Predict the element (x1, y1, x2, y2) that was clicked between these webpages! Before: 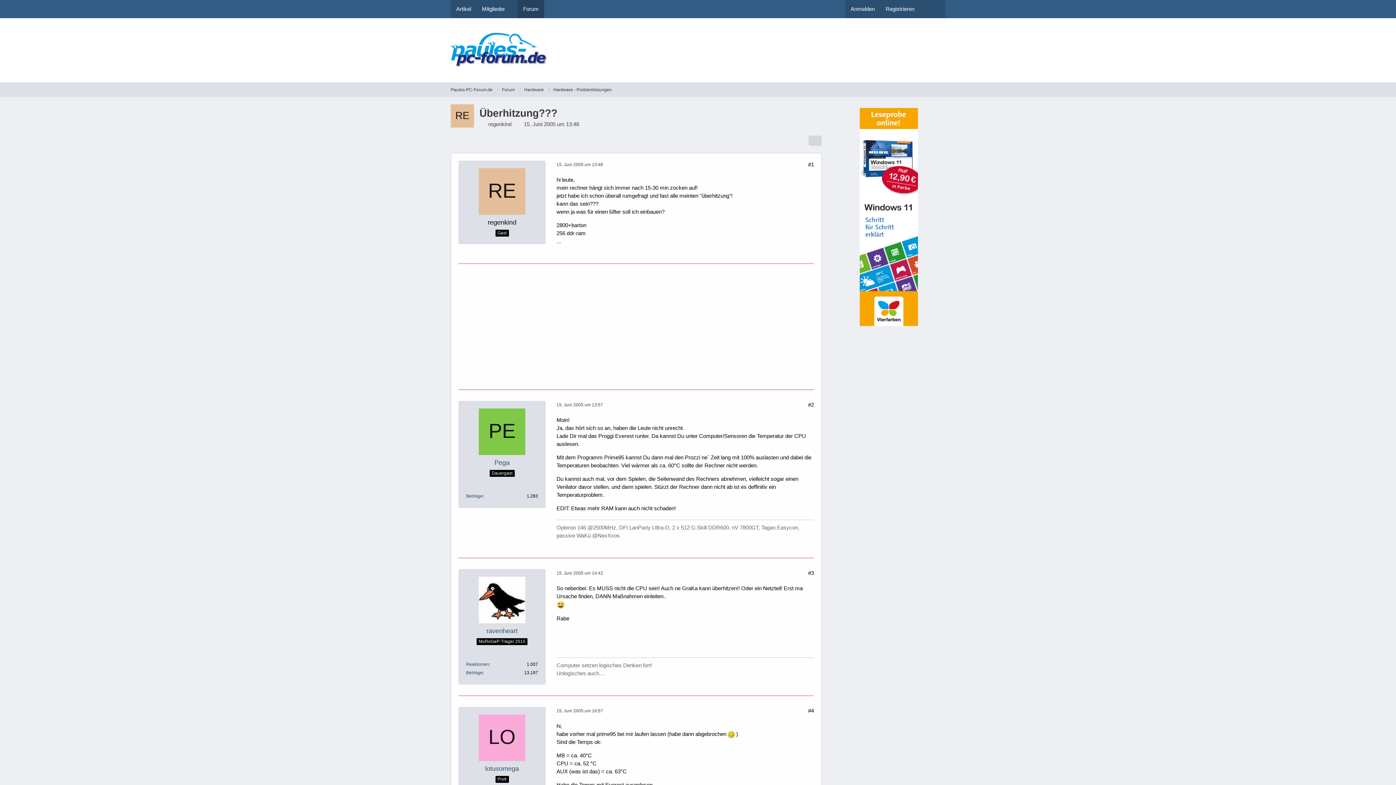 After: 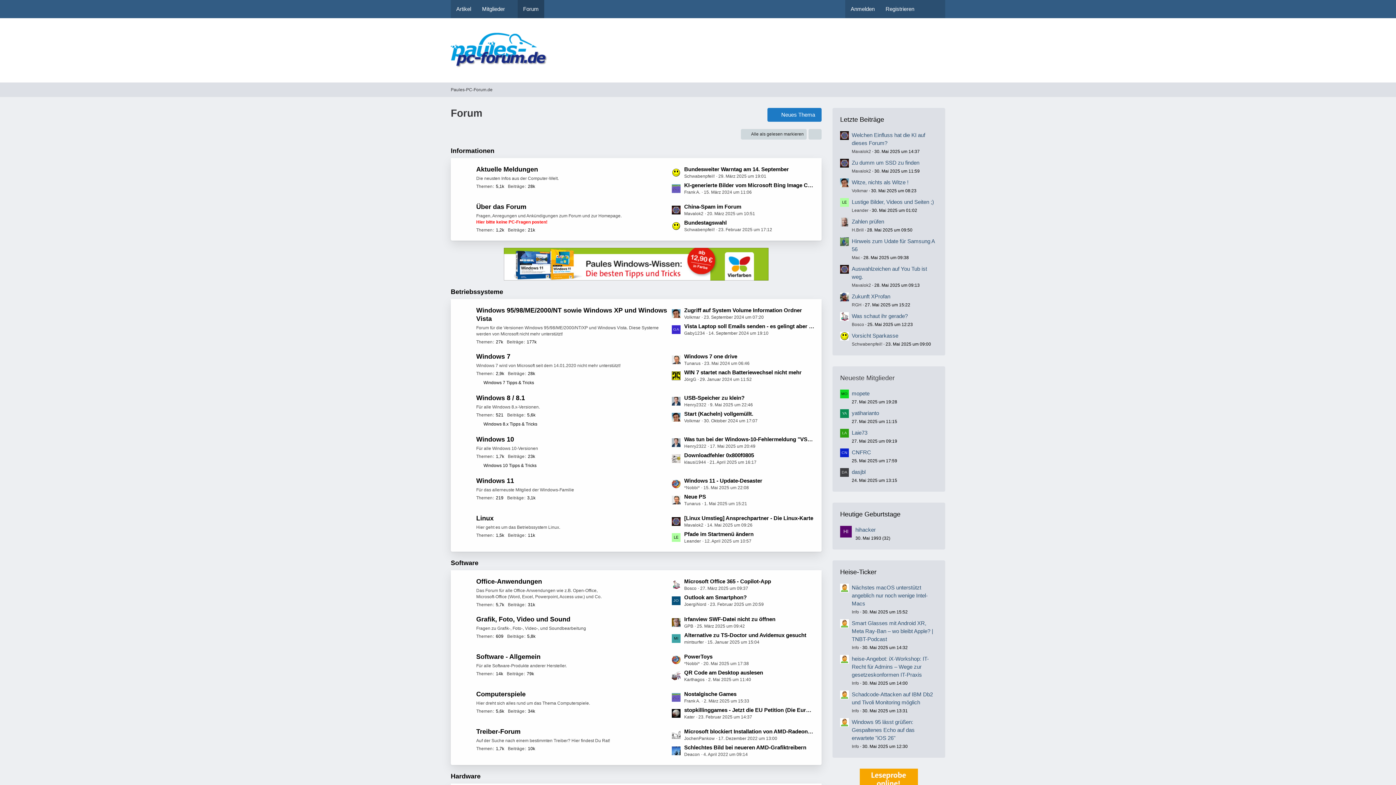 Action: label: Forum bbox: (502, 86, 514, 92)